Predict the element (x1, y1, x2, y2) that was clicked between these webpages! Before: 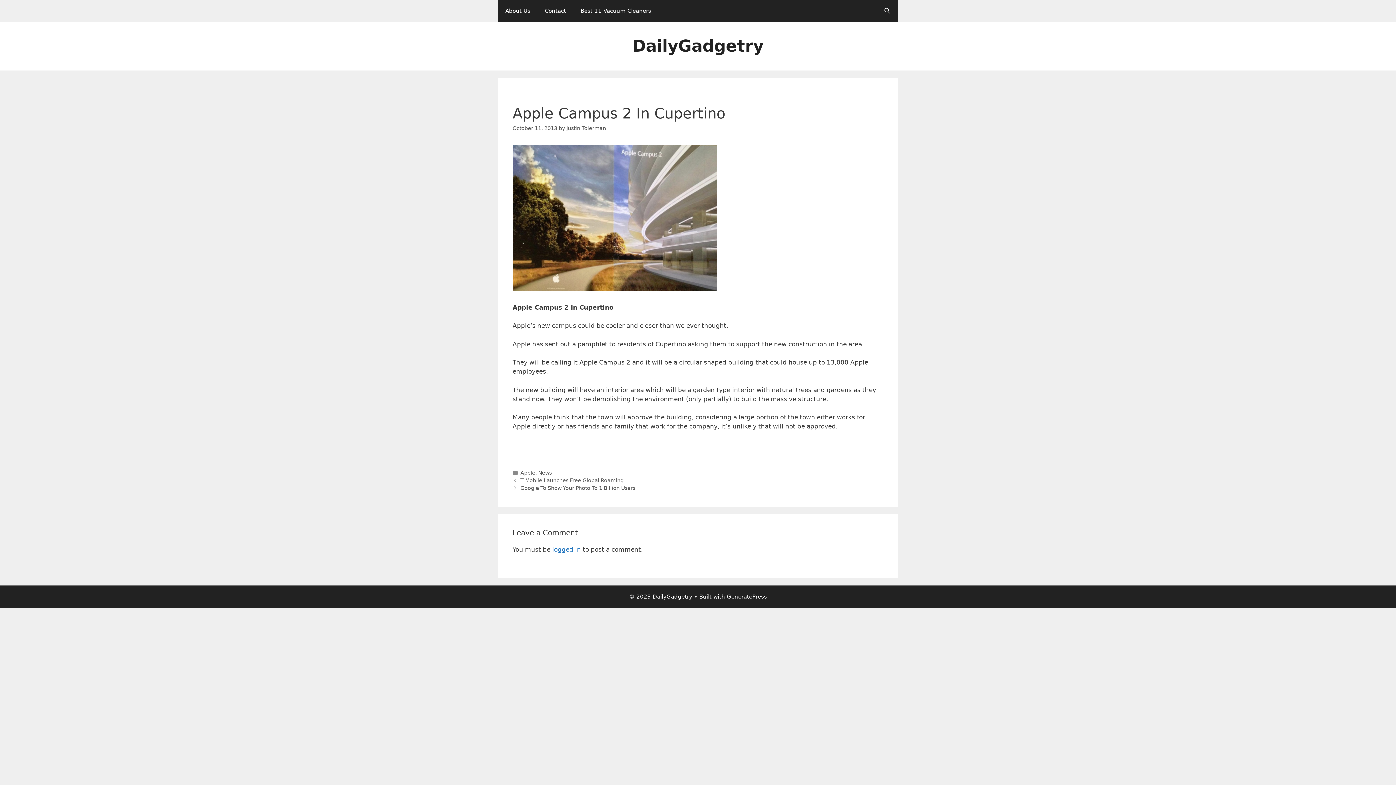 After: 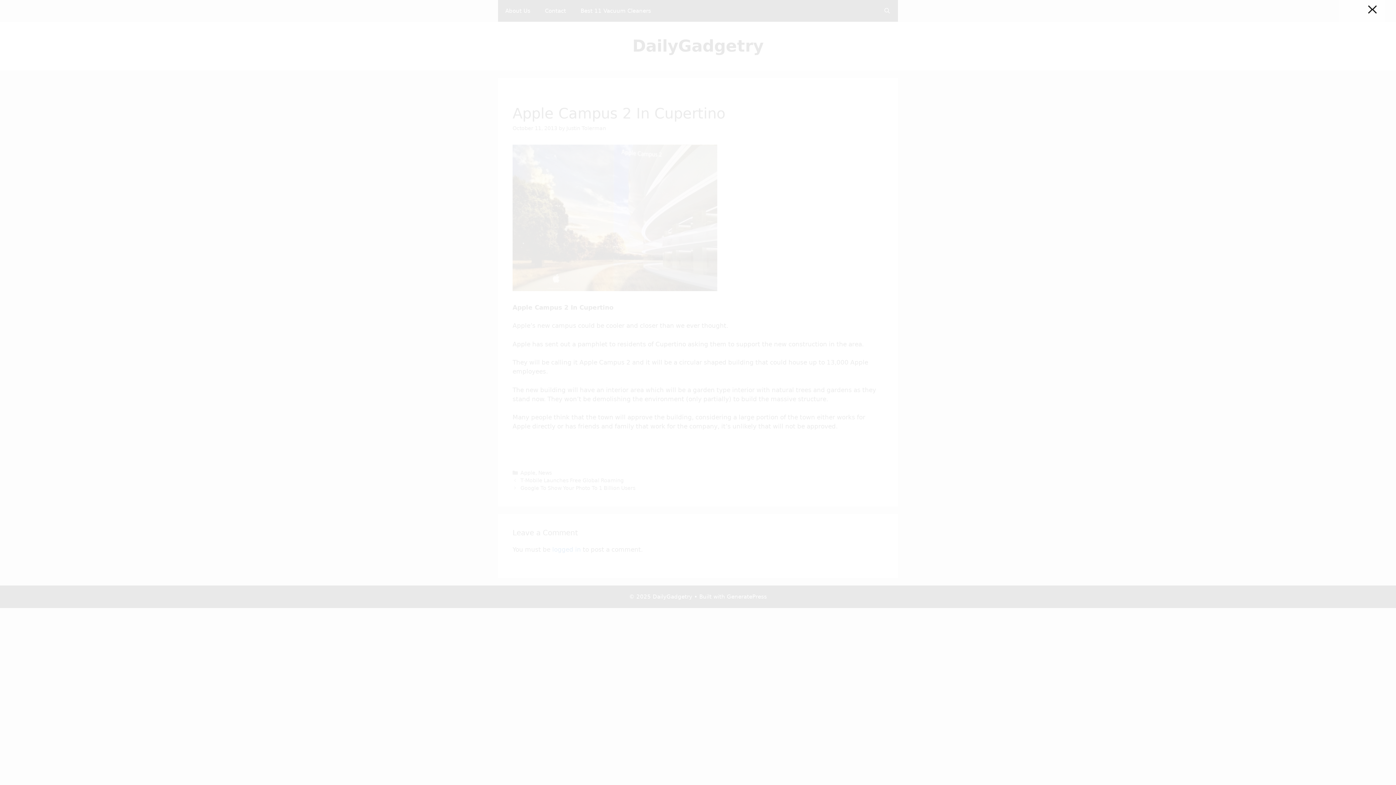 Action: bbox: (727, 593, 767, 600) label: GeneratePress